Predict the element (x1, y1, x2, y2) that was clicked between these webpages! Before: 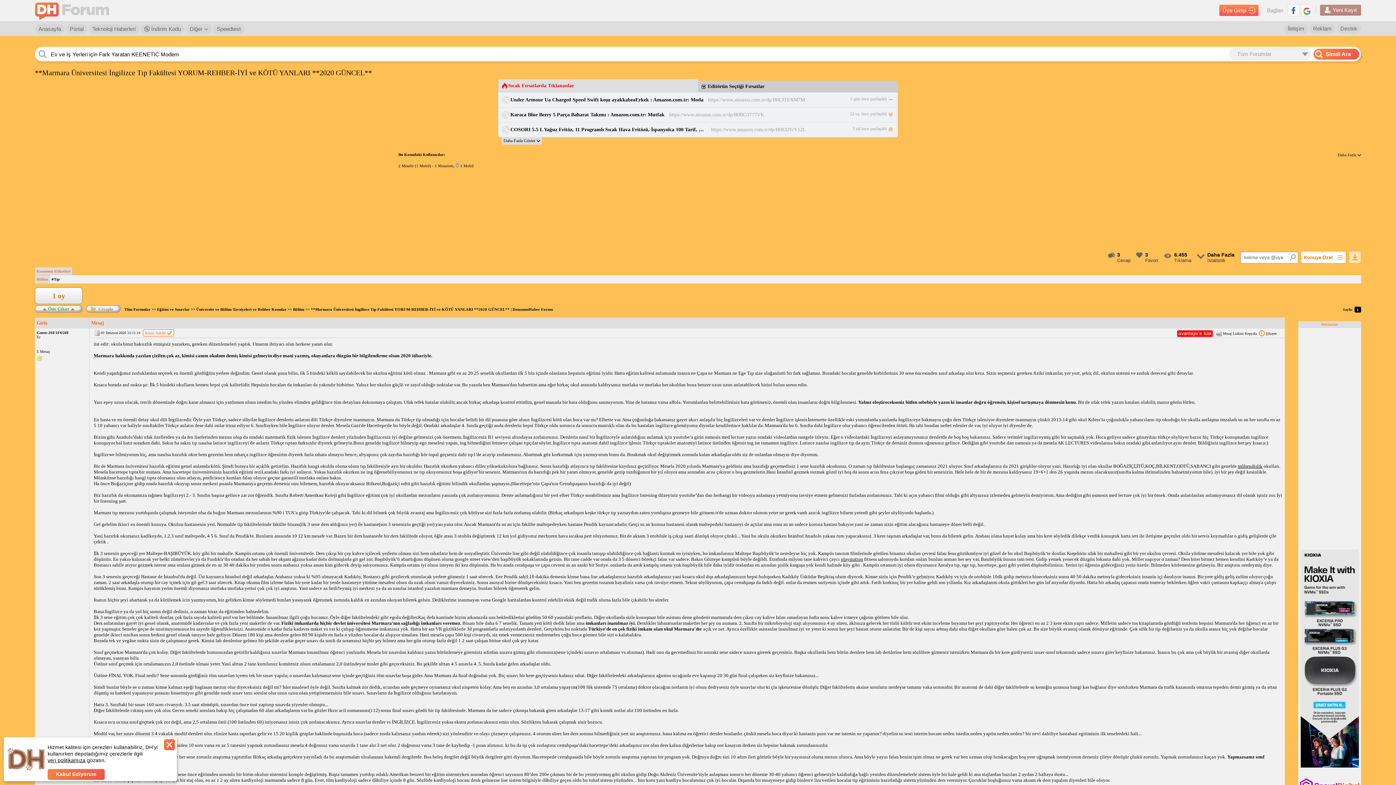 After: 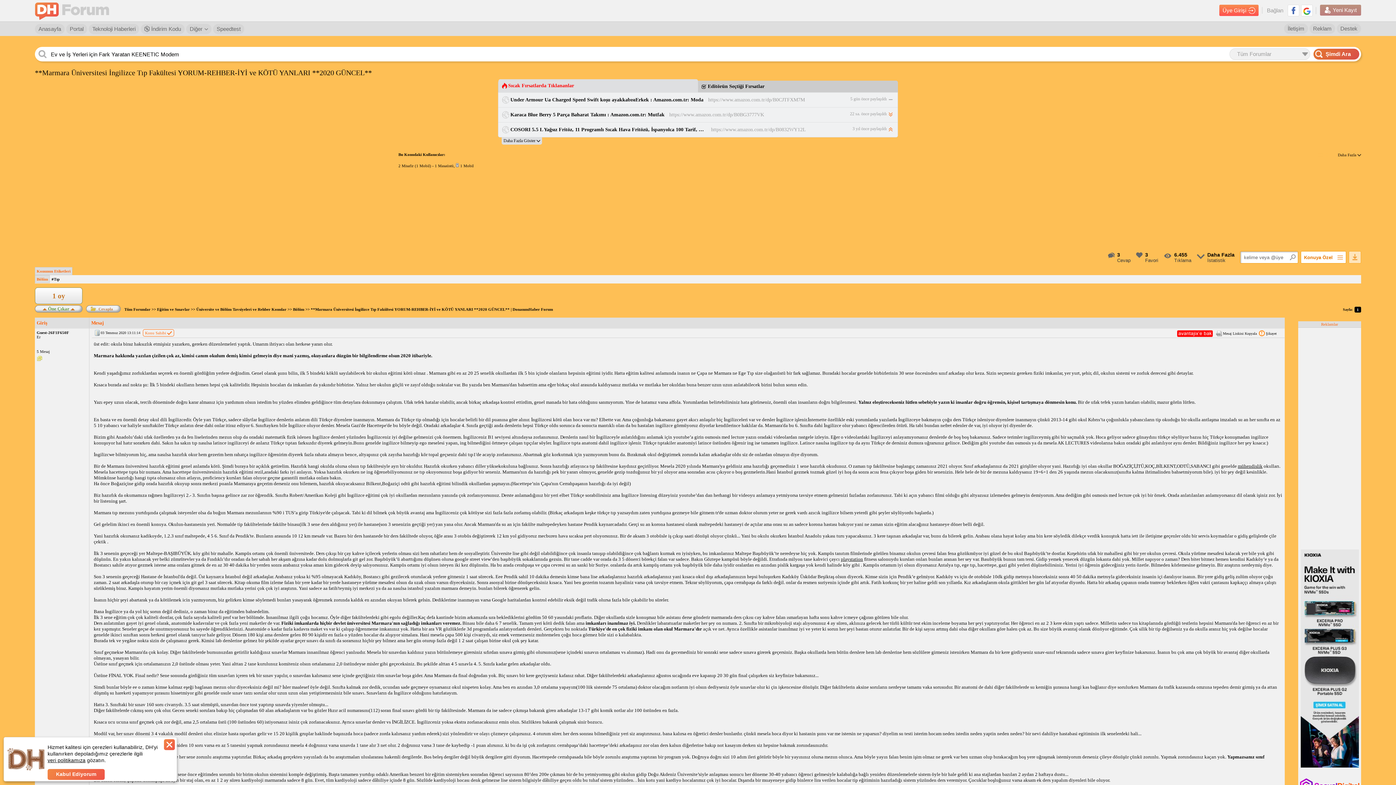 Action: label: Şimdi Ara bbox: (1313, 48, 1359, 59)